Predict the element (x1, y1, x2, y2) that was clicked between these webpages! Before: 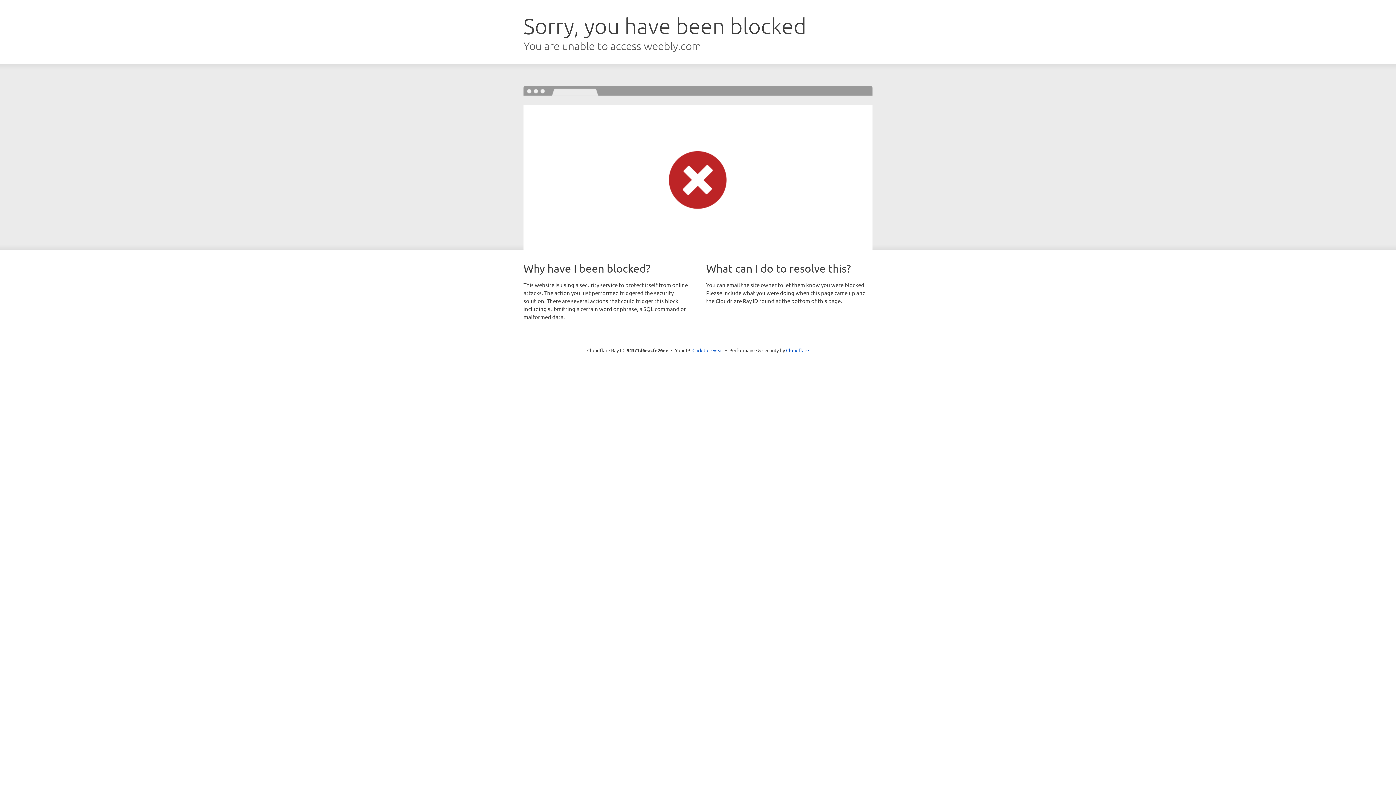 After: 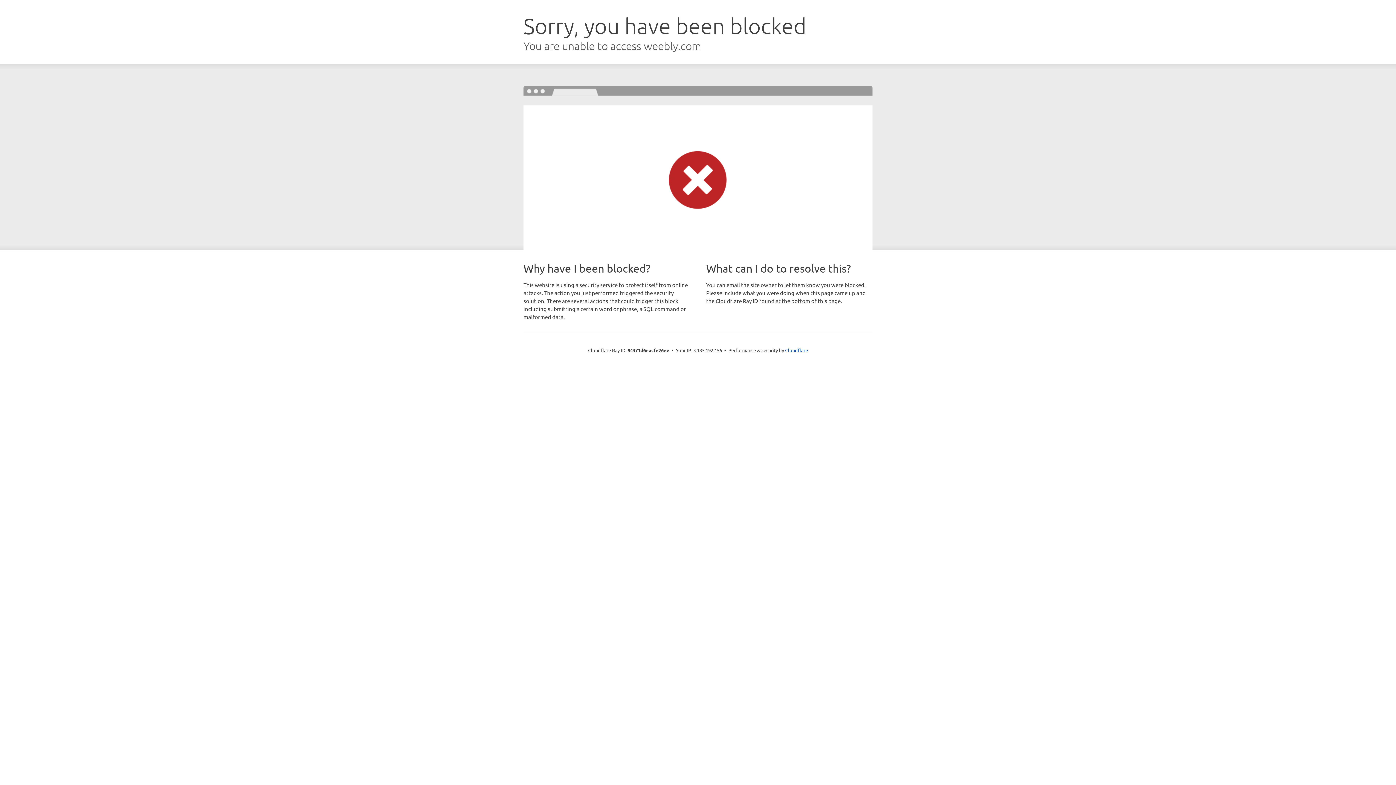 Action: label: Click to reveal bbox: (692, 346, 723, 353)